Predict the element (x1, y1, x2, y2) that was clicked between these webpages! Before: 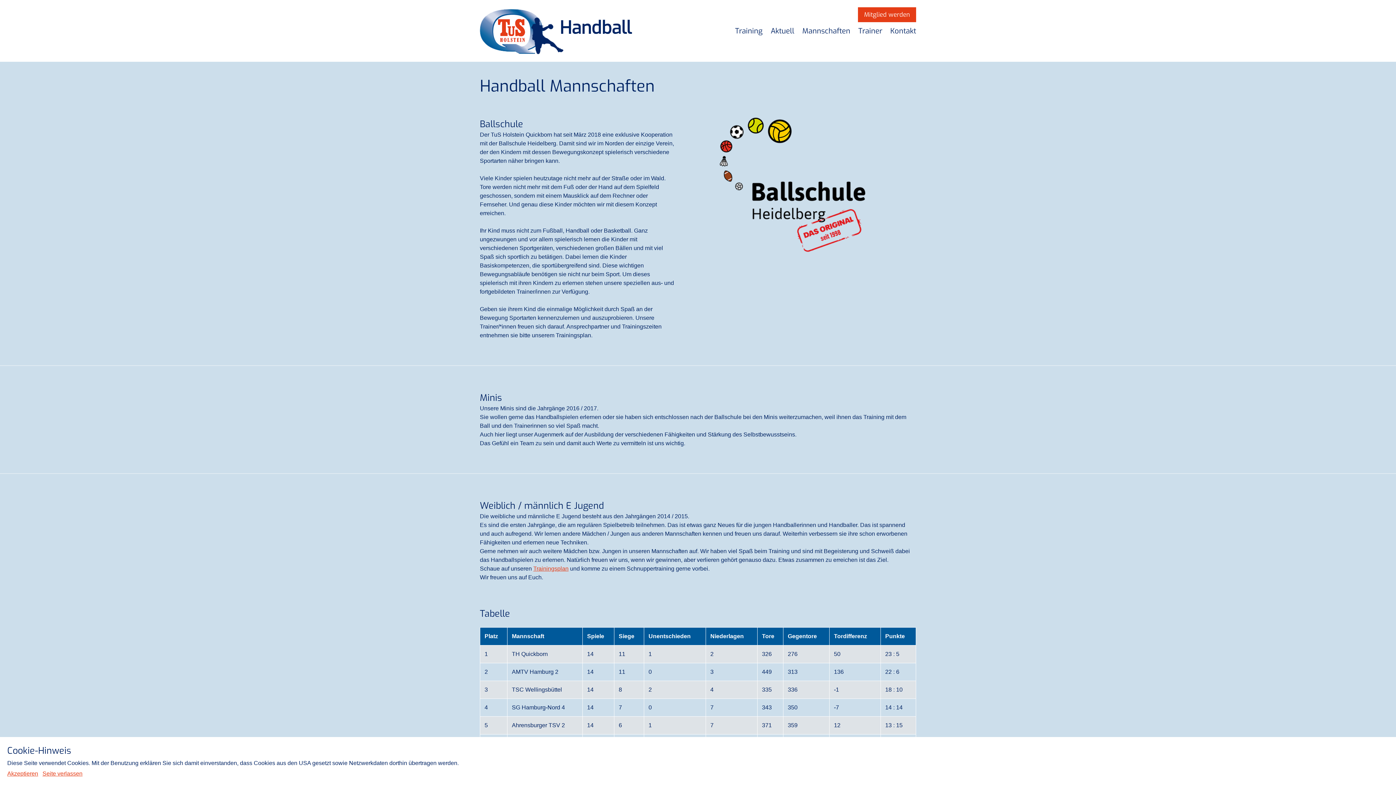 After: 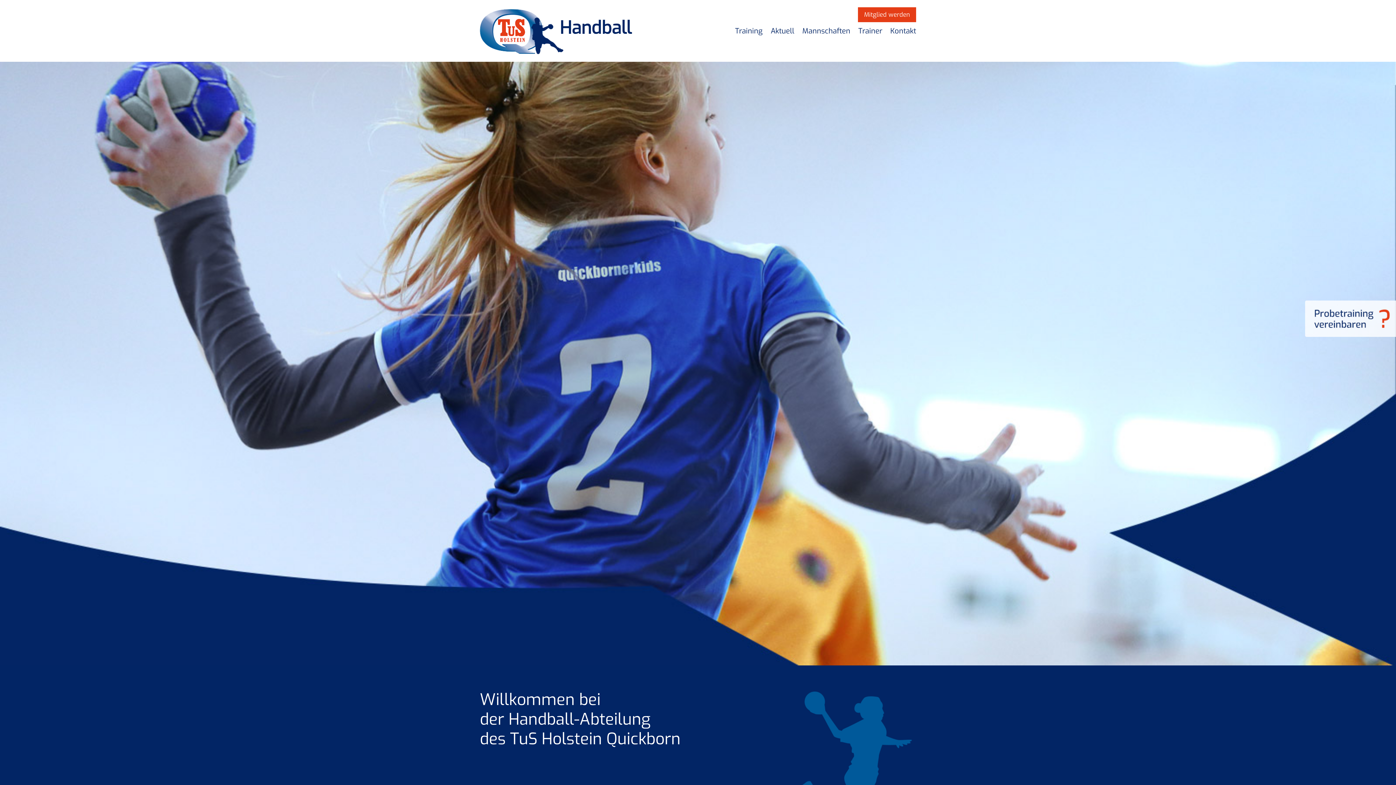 Action: label: Akzeptieren bbox: (7, 770, 38, 777)